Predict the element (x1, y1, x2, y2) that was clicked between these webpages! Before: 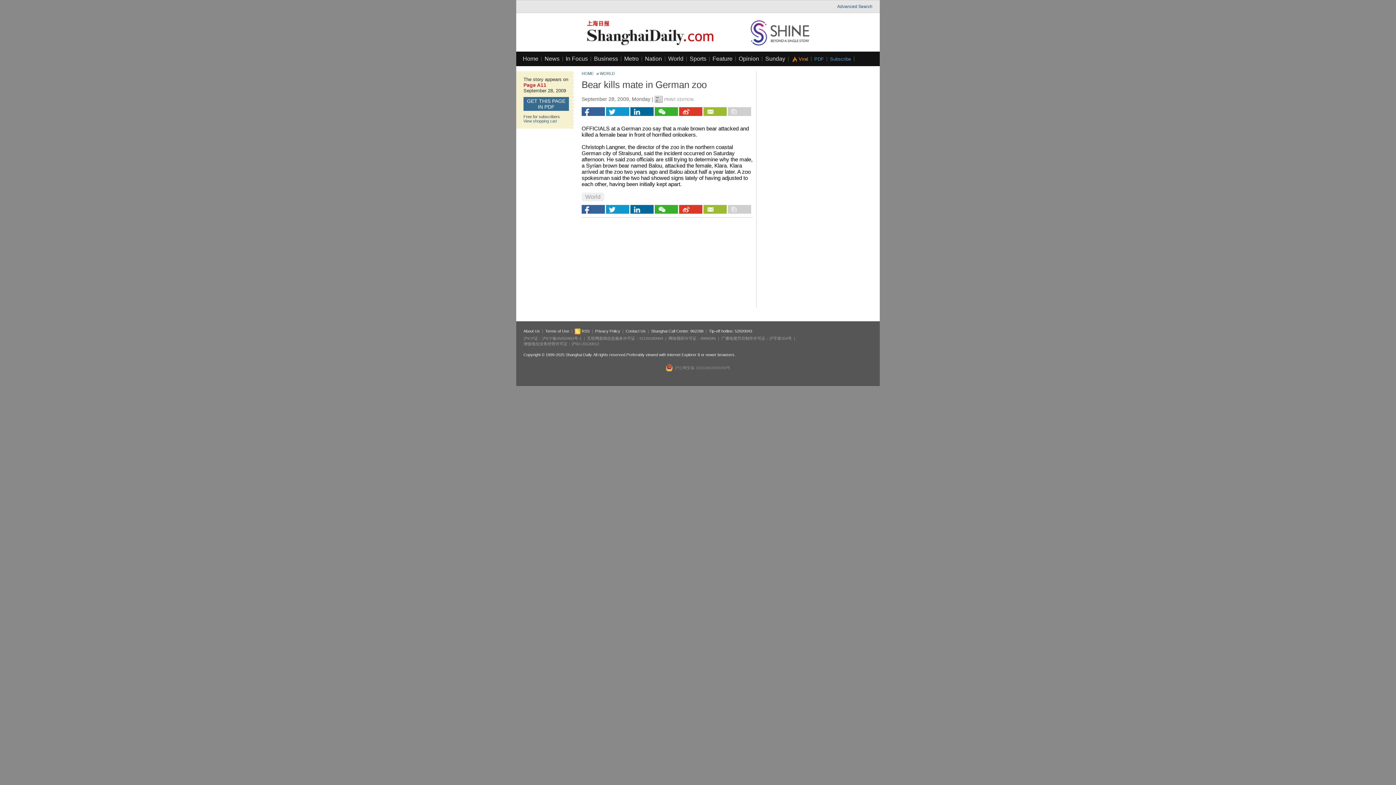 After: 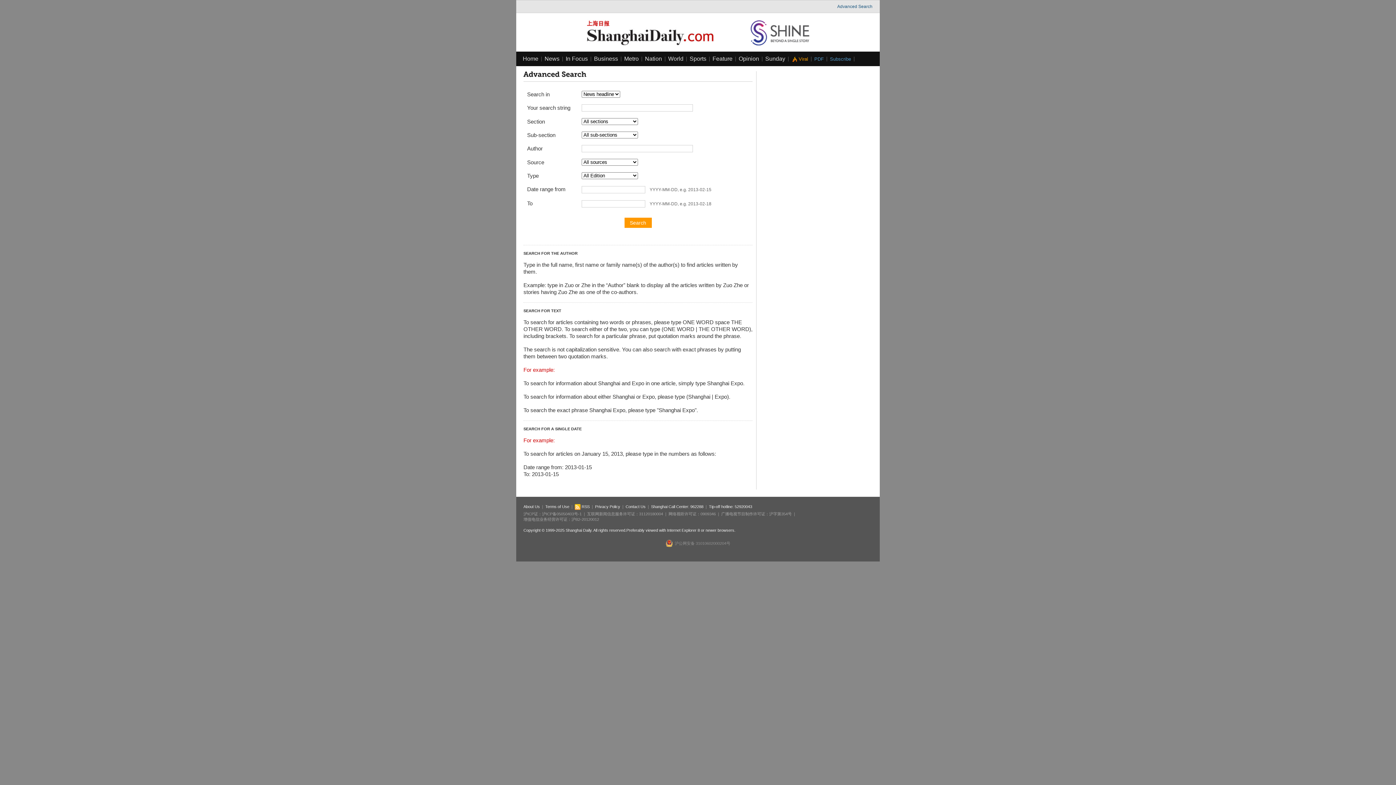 Action: label: Home bbox: (522, 55, 538, 61)